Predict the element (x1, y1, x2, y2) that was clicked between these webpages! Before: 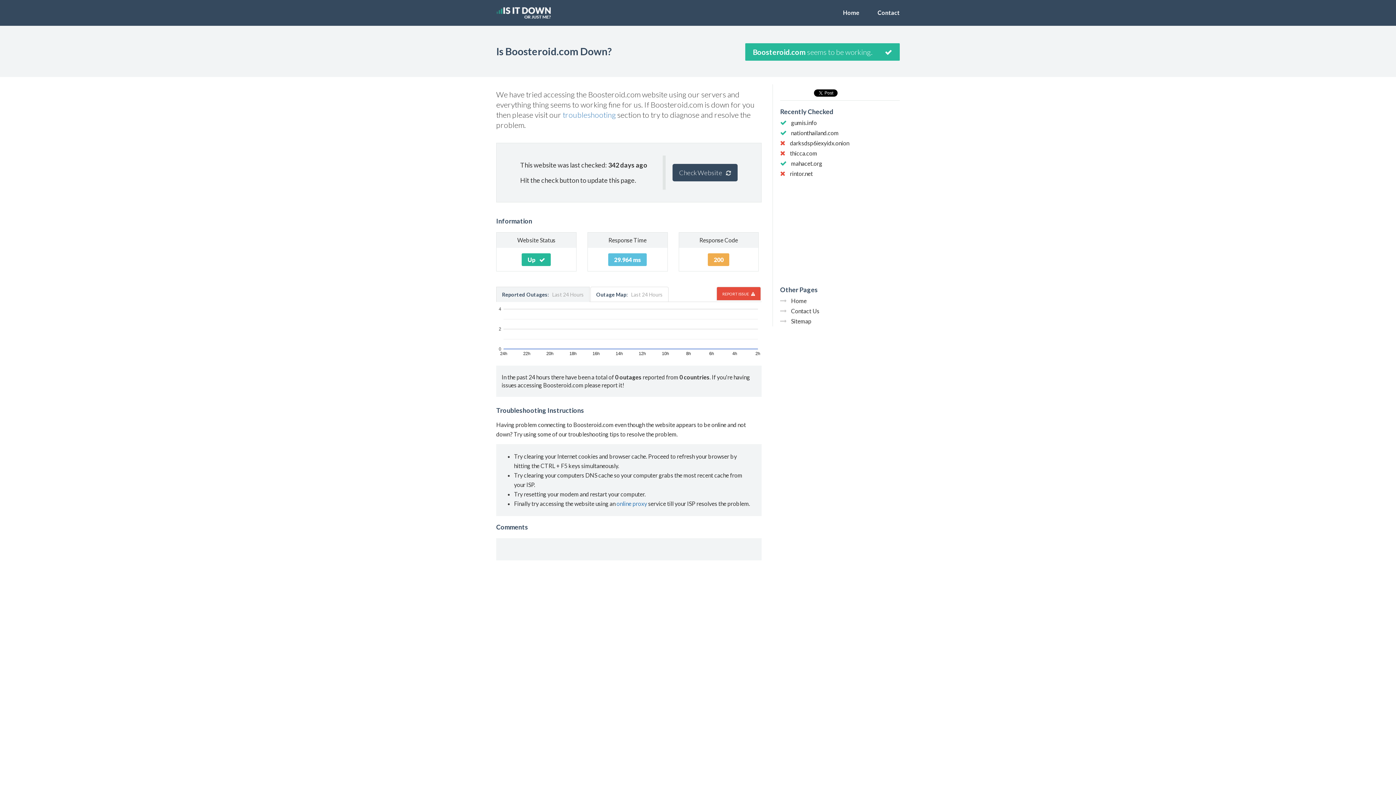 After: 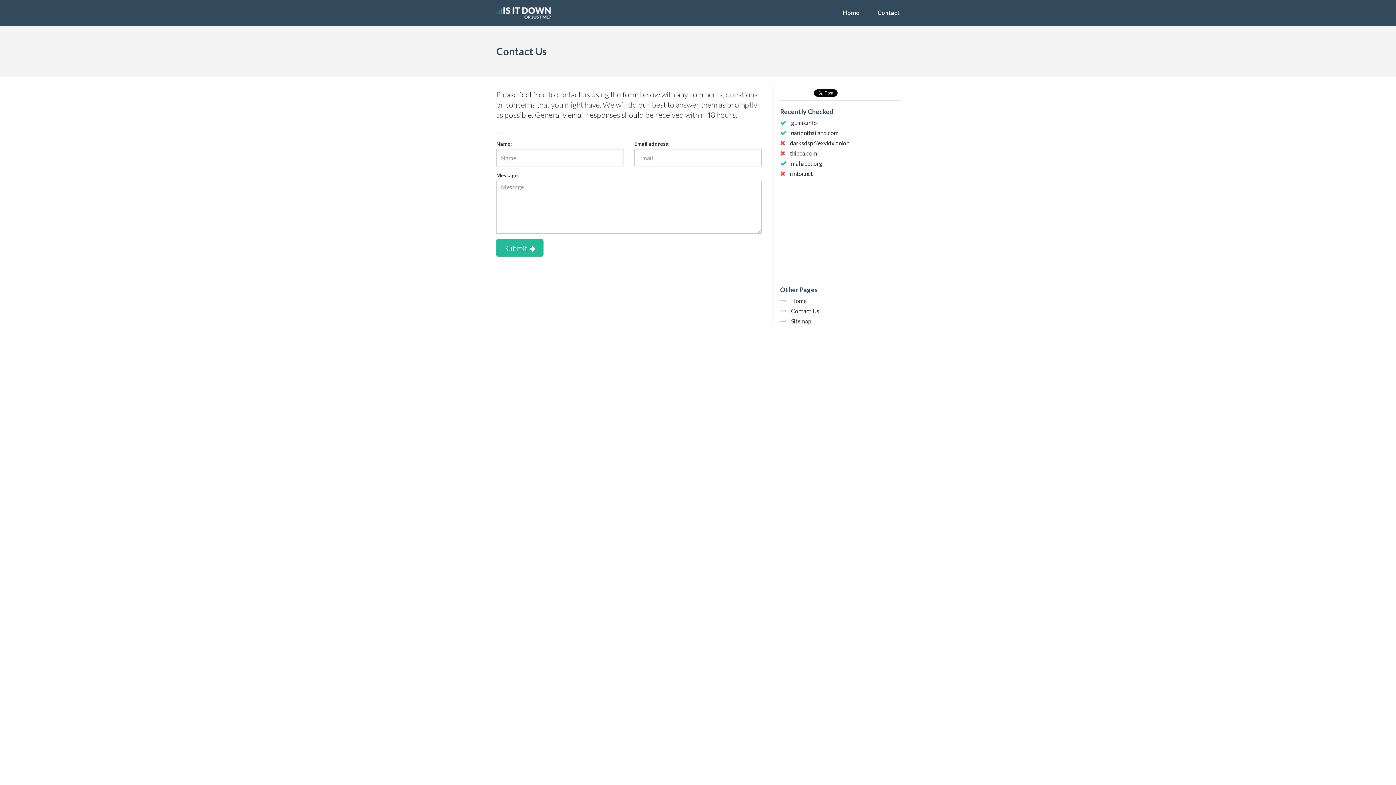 Action: bbox: (791, 307, 819, 314) label: Contact Us